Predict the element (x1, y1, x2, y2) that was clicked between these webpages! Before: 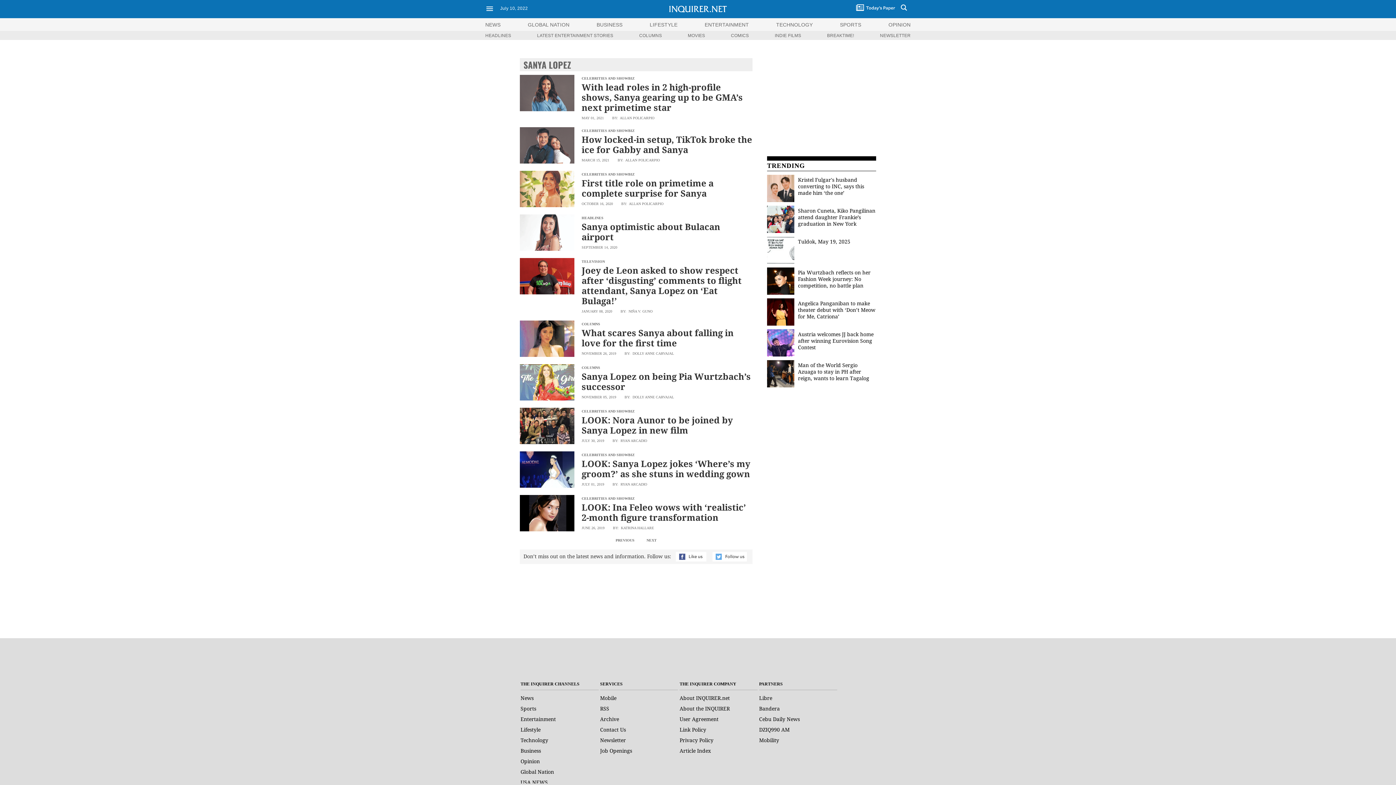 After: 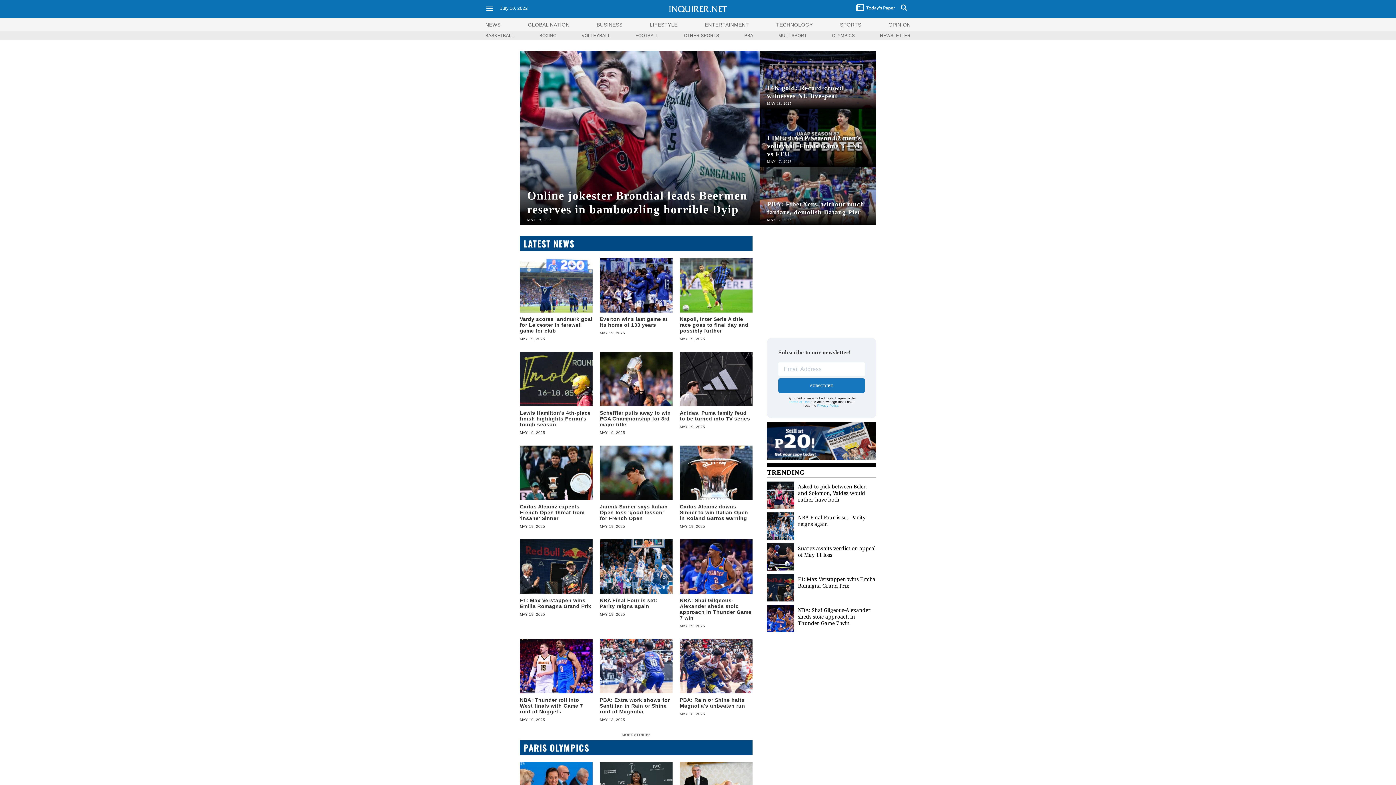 Action: label: SPORTS bbox: (840, 21, 861, 27)